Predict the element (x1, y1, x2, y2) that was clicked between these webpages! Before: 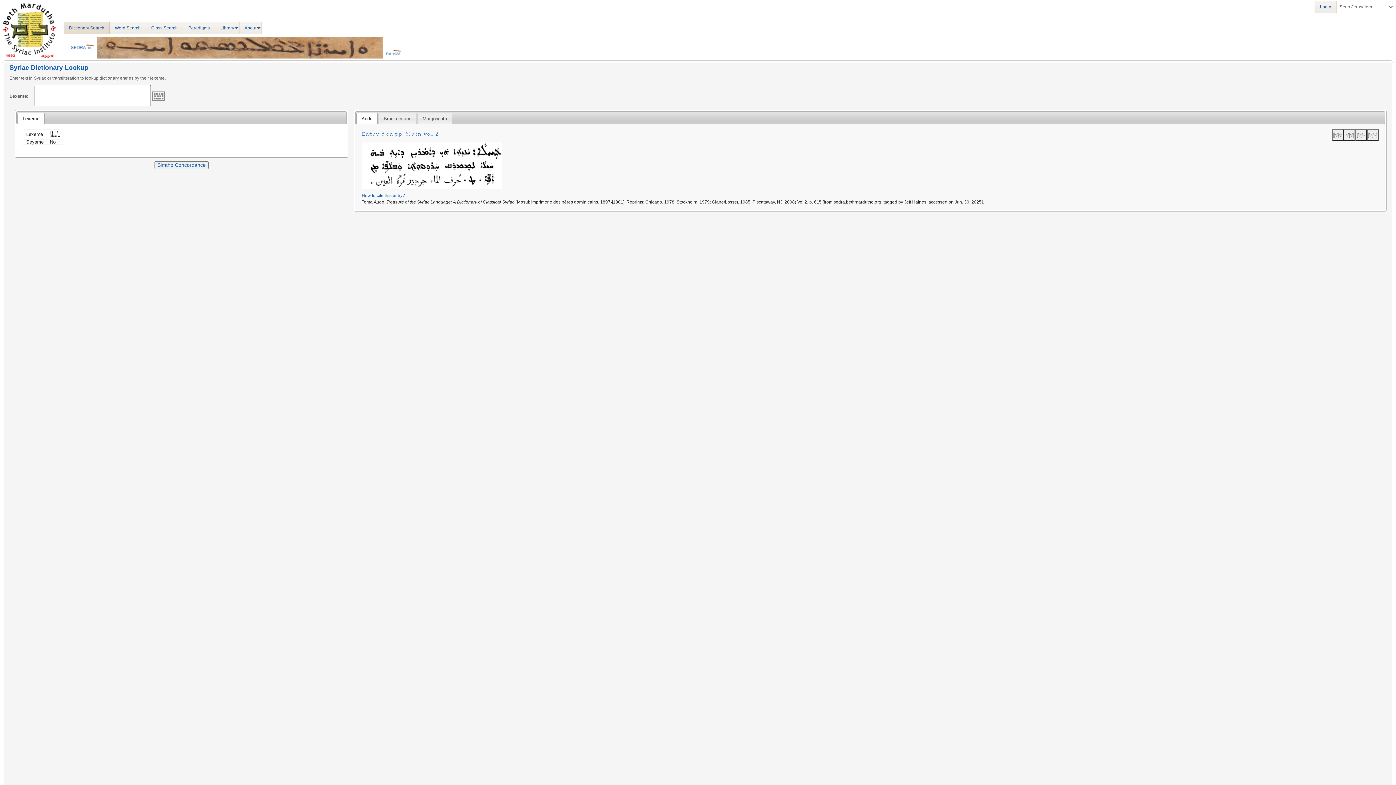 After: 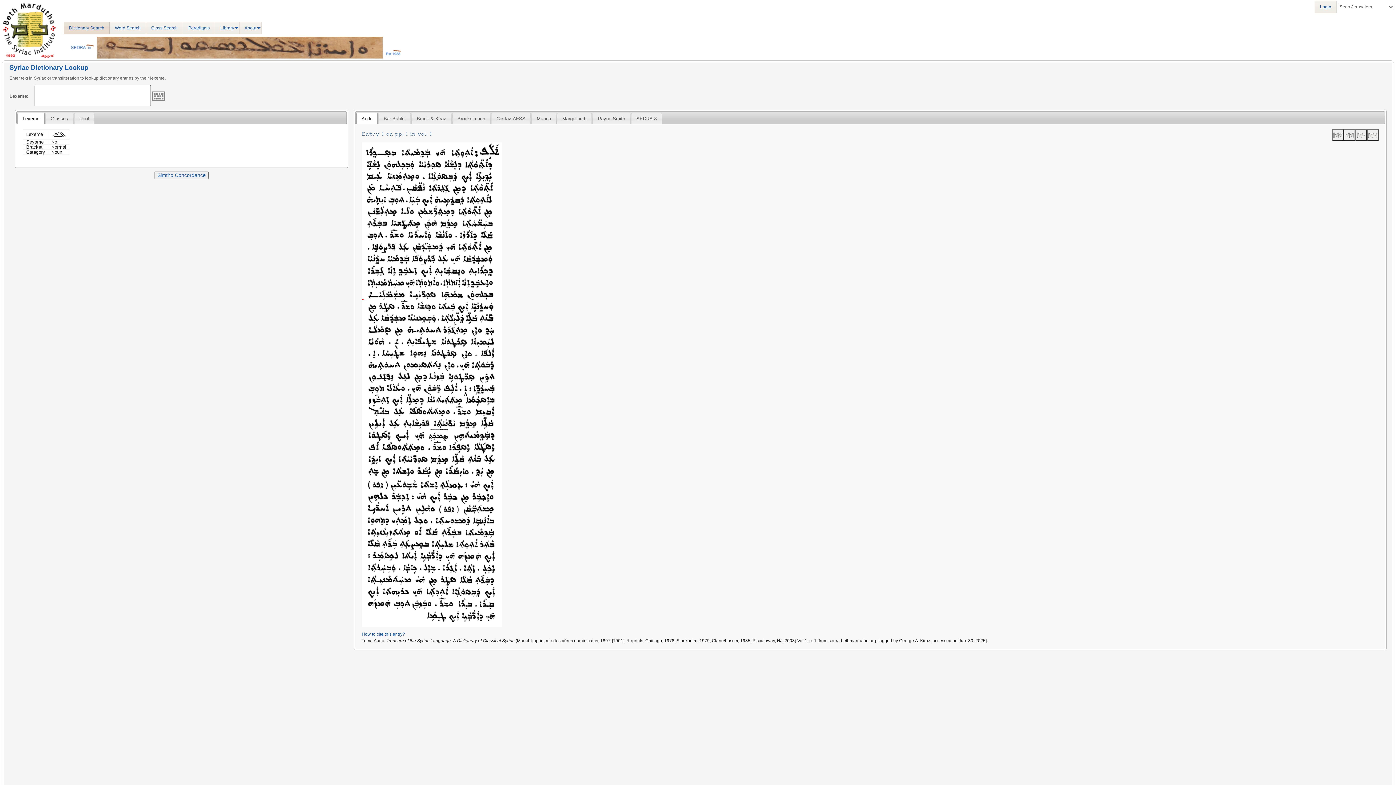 Action: bbox: (1332, 129, 1343, 140)